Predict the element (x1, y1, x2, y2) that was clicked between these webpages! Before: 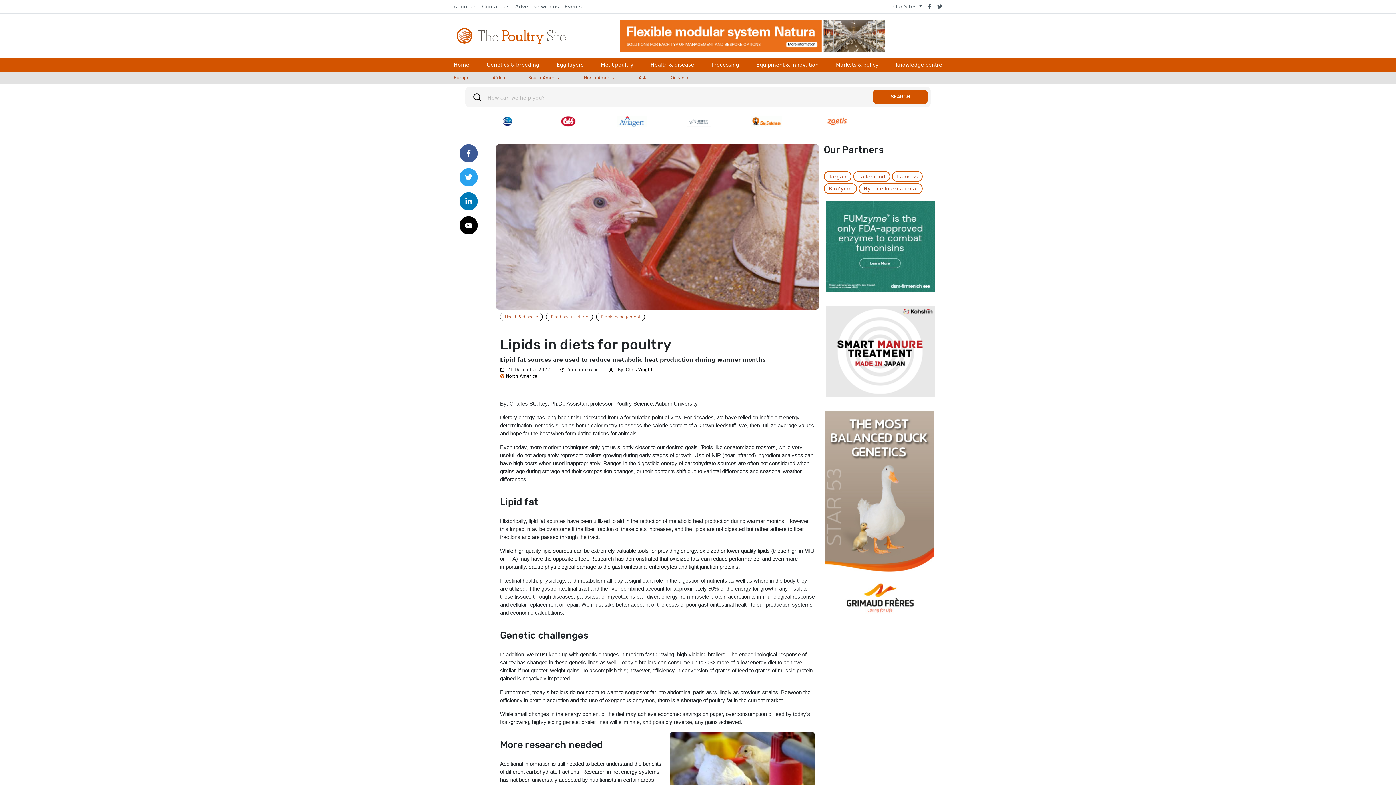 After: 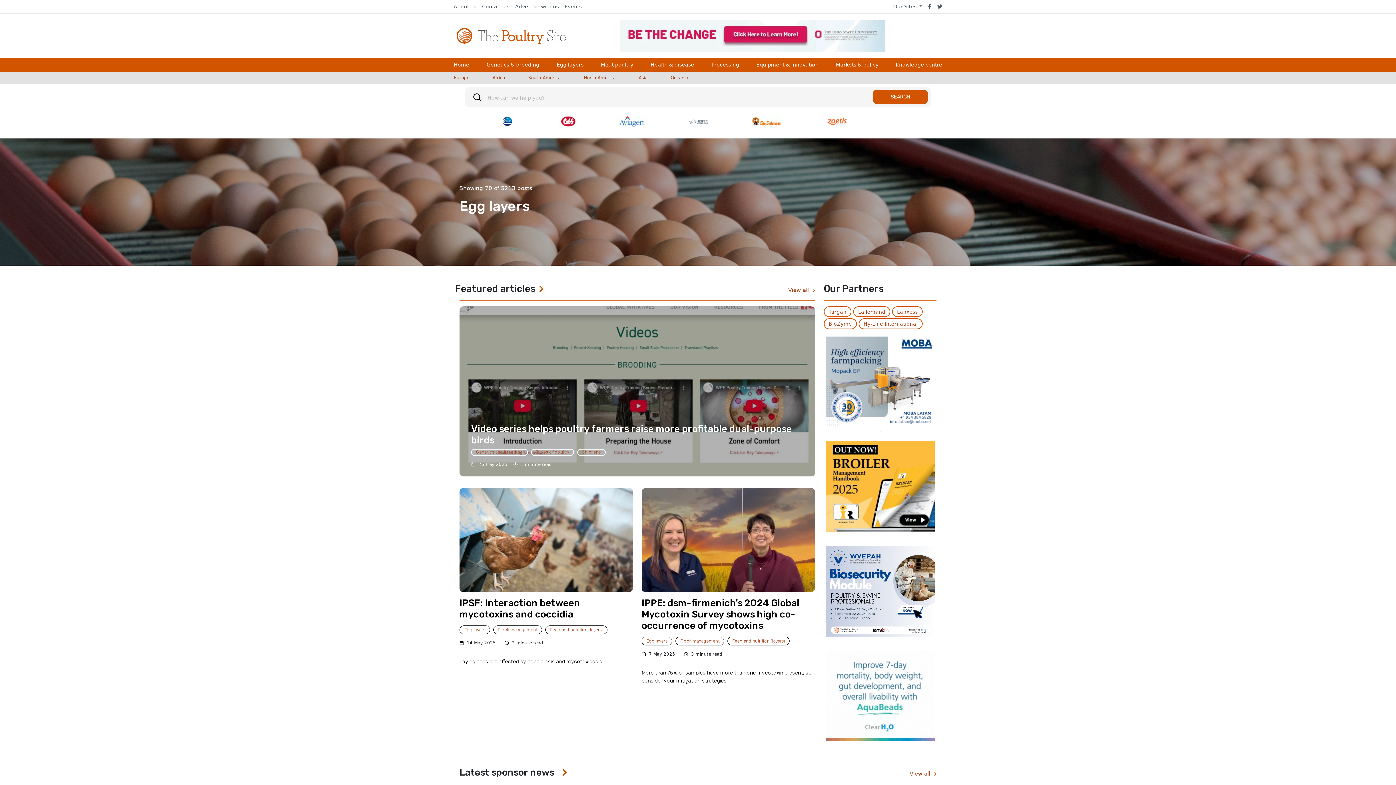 Action: bbox: (556, 58, 583, 71) label: Egg layers